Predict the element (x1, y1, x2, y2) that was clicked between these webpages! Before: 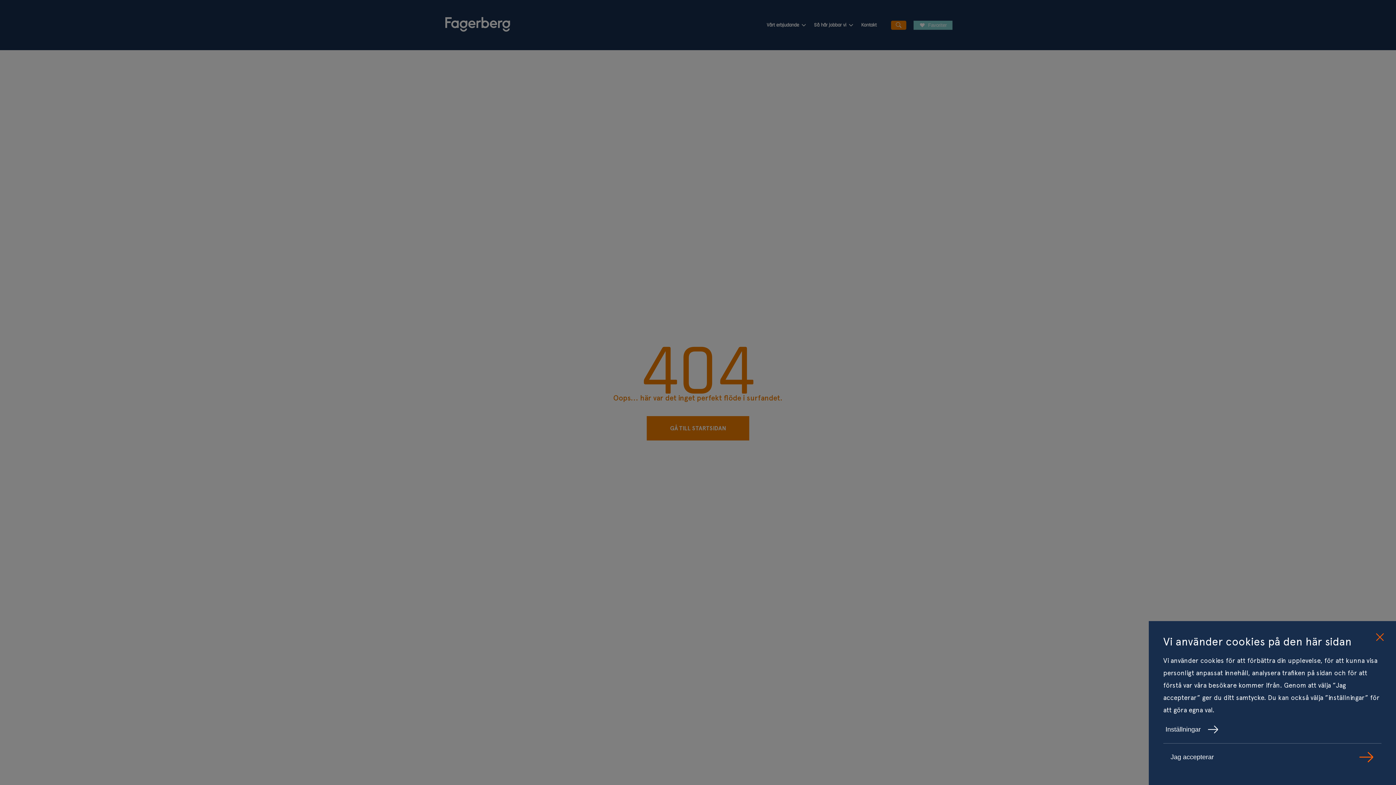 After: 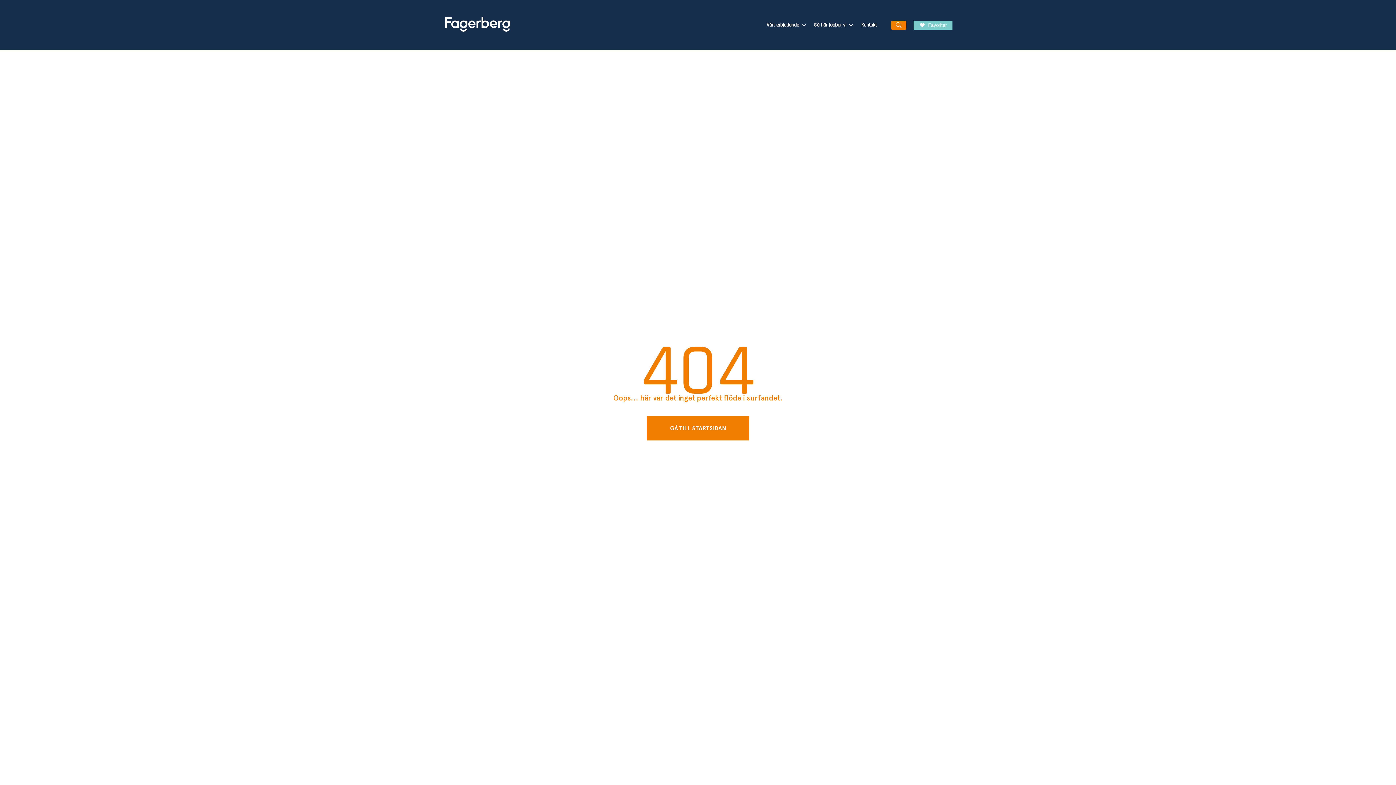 Action: bbox: (1370, 628, 1389, 646) label: close cookie consent